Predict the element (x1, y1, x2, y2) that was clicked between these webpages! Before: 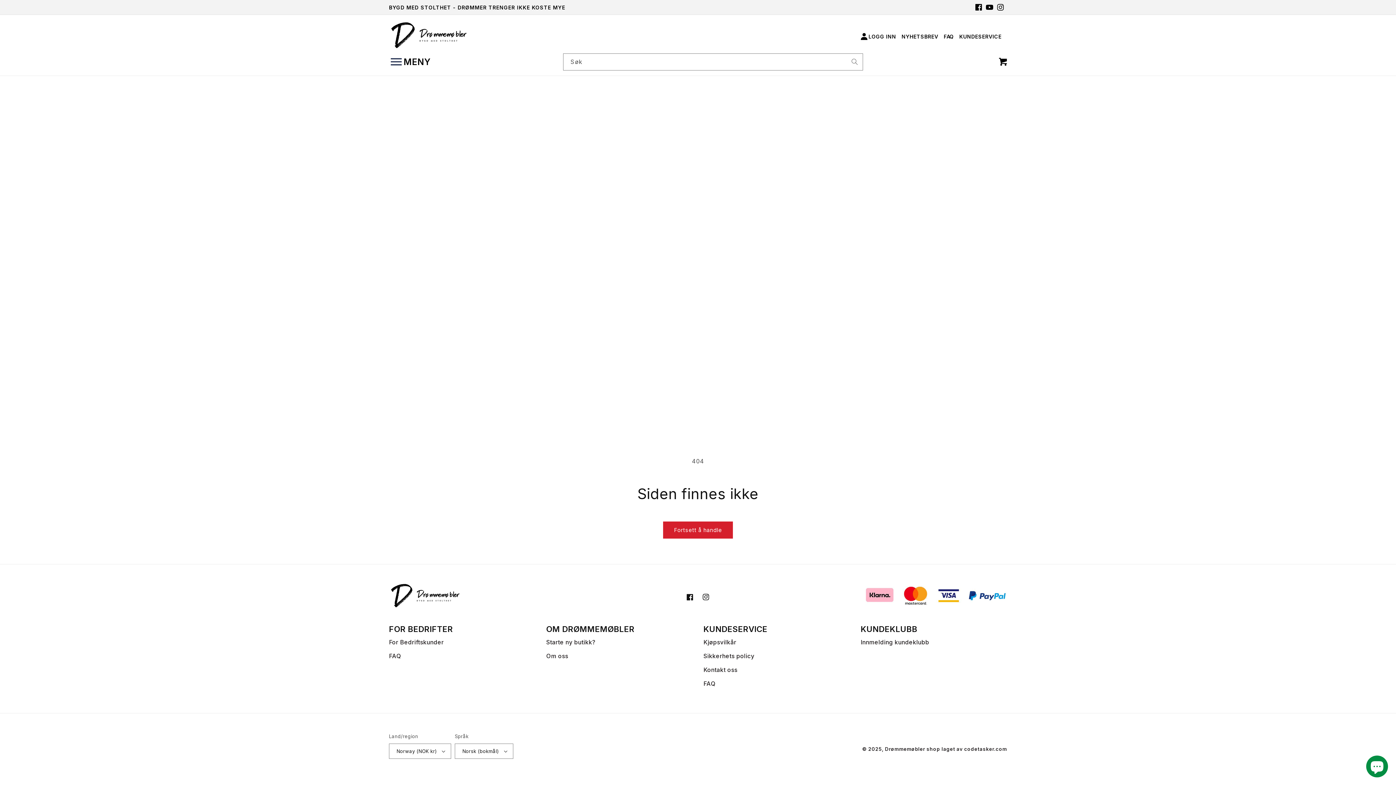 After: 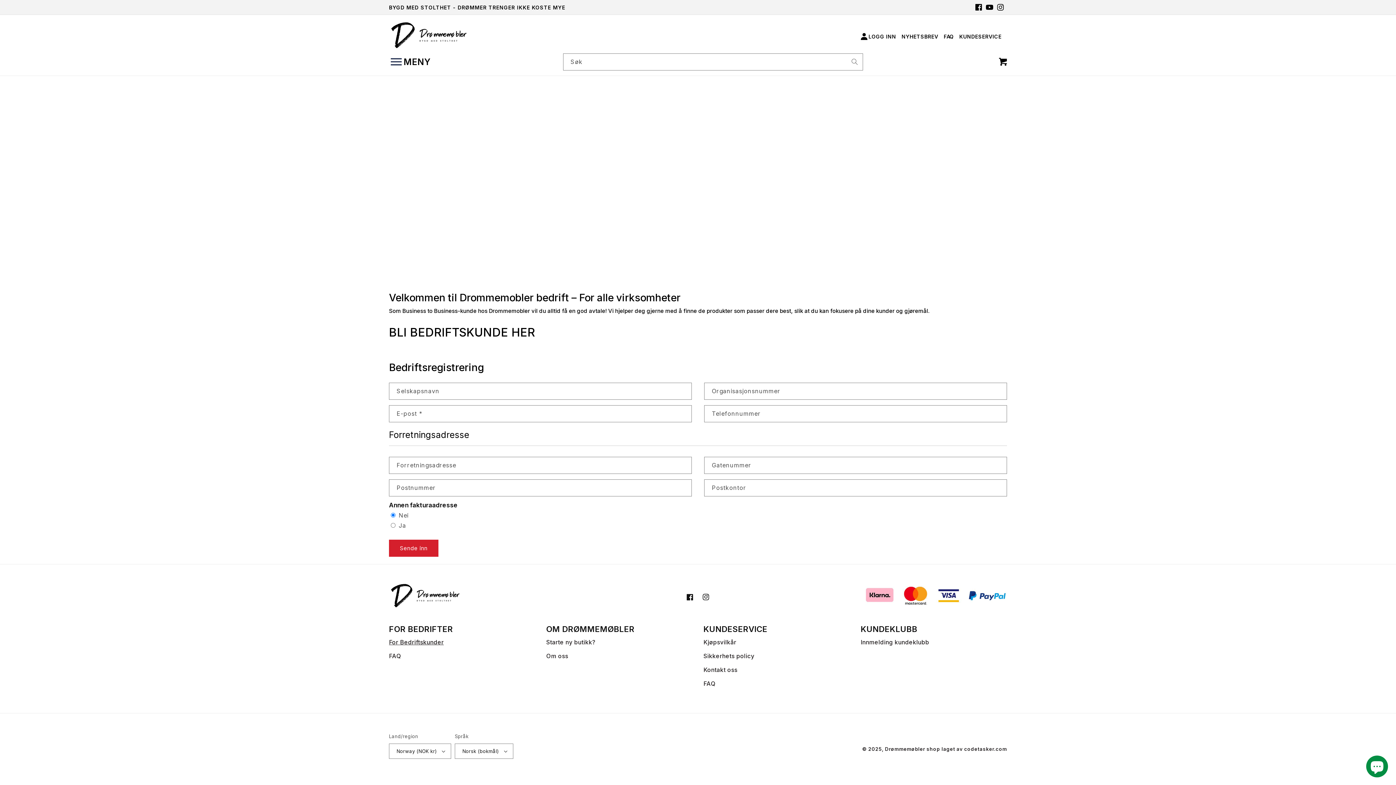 Action: bbox: (389, 637, 443, 649) label: For Bedriftskunder